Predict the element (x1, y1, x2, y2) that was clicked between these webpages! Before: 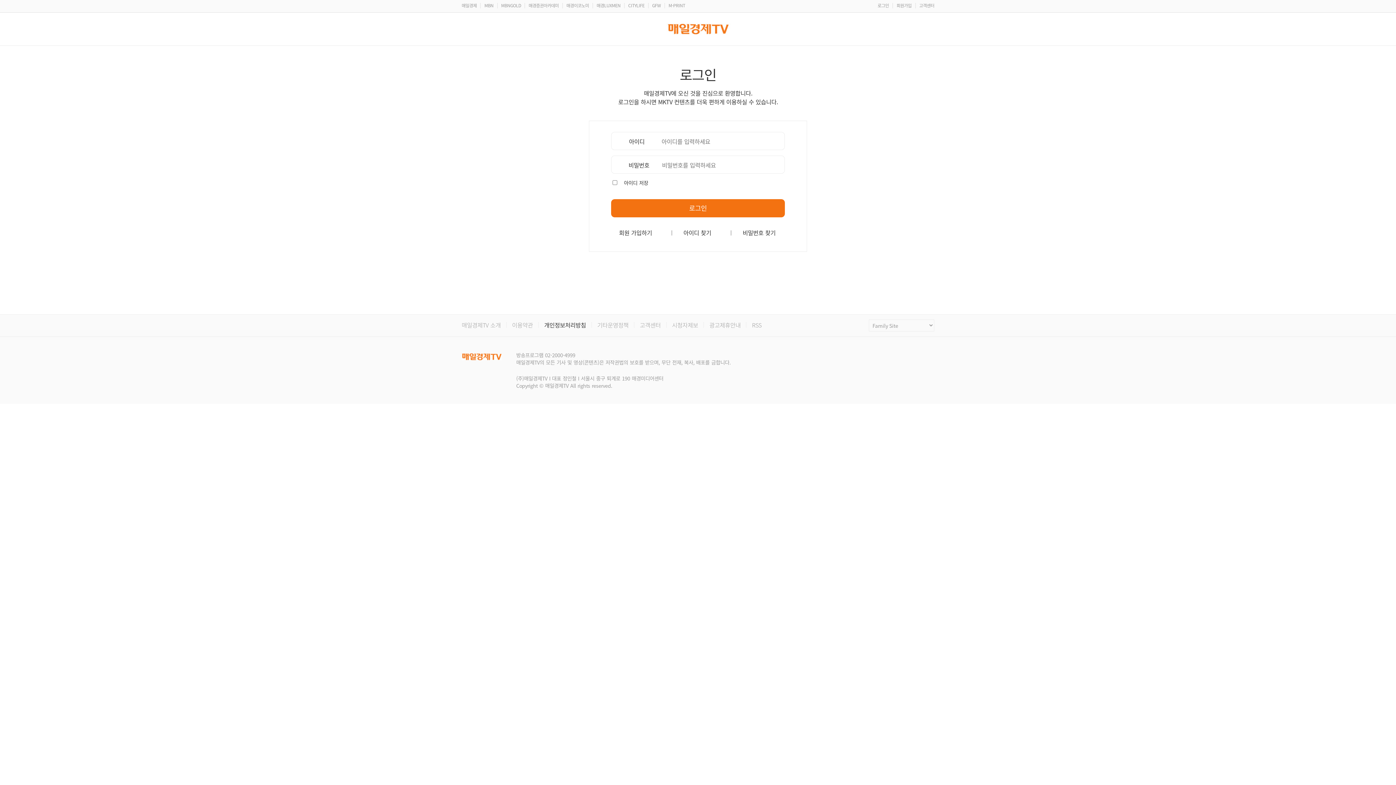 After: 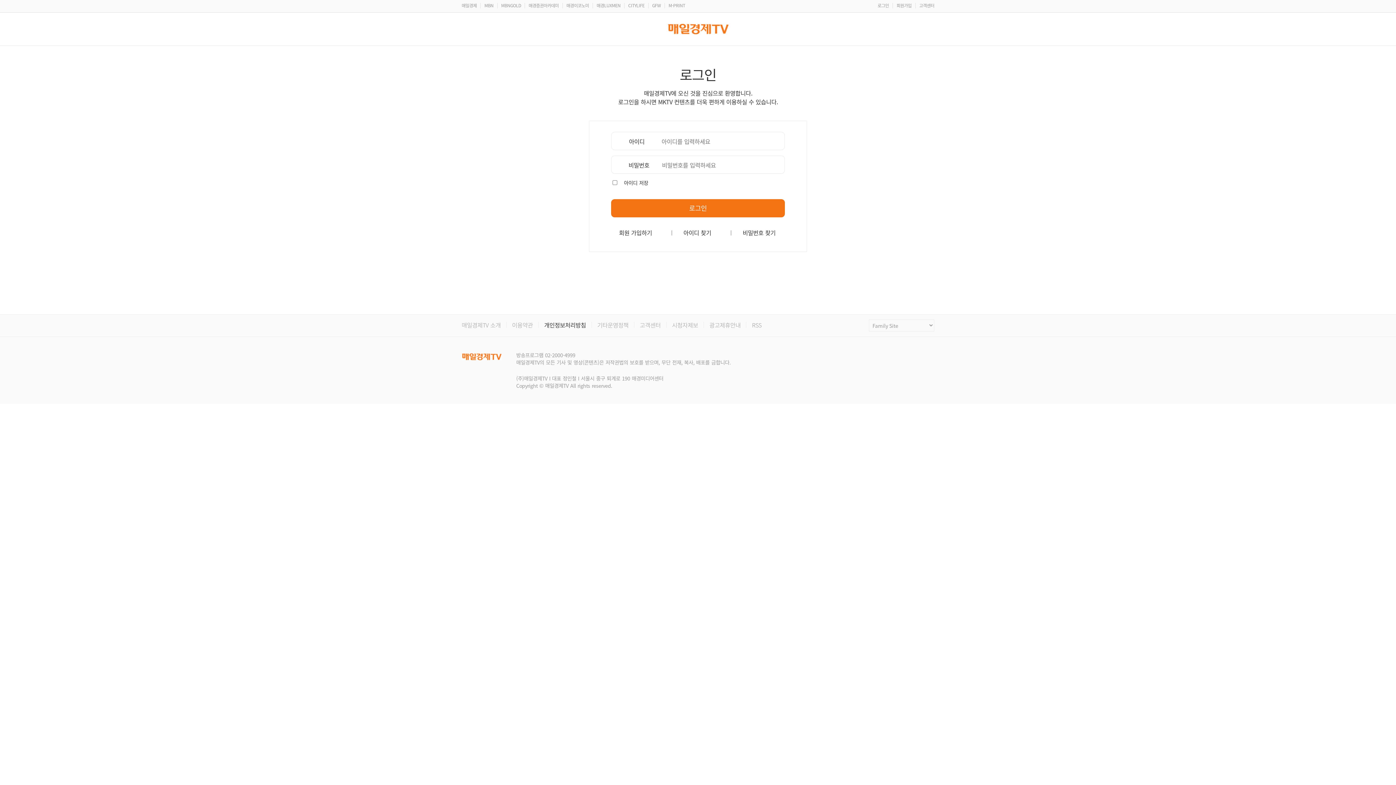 Action: bbox: (611, 199, 785, 217) label: 로그인